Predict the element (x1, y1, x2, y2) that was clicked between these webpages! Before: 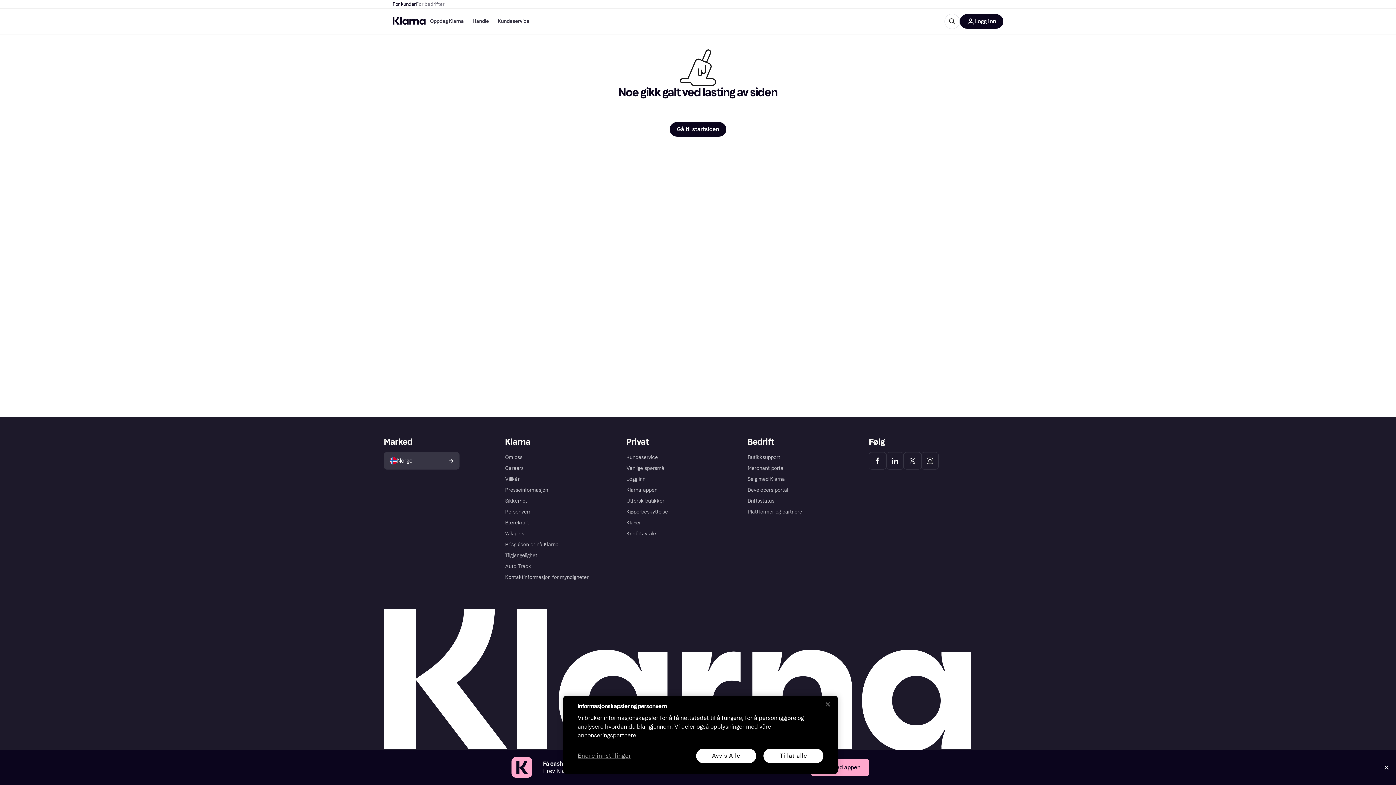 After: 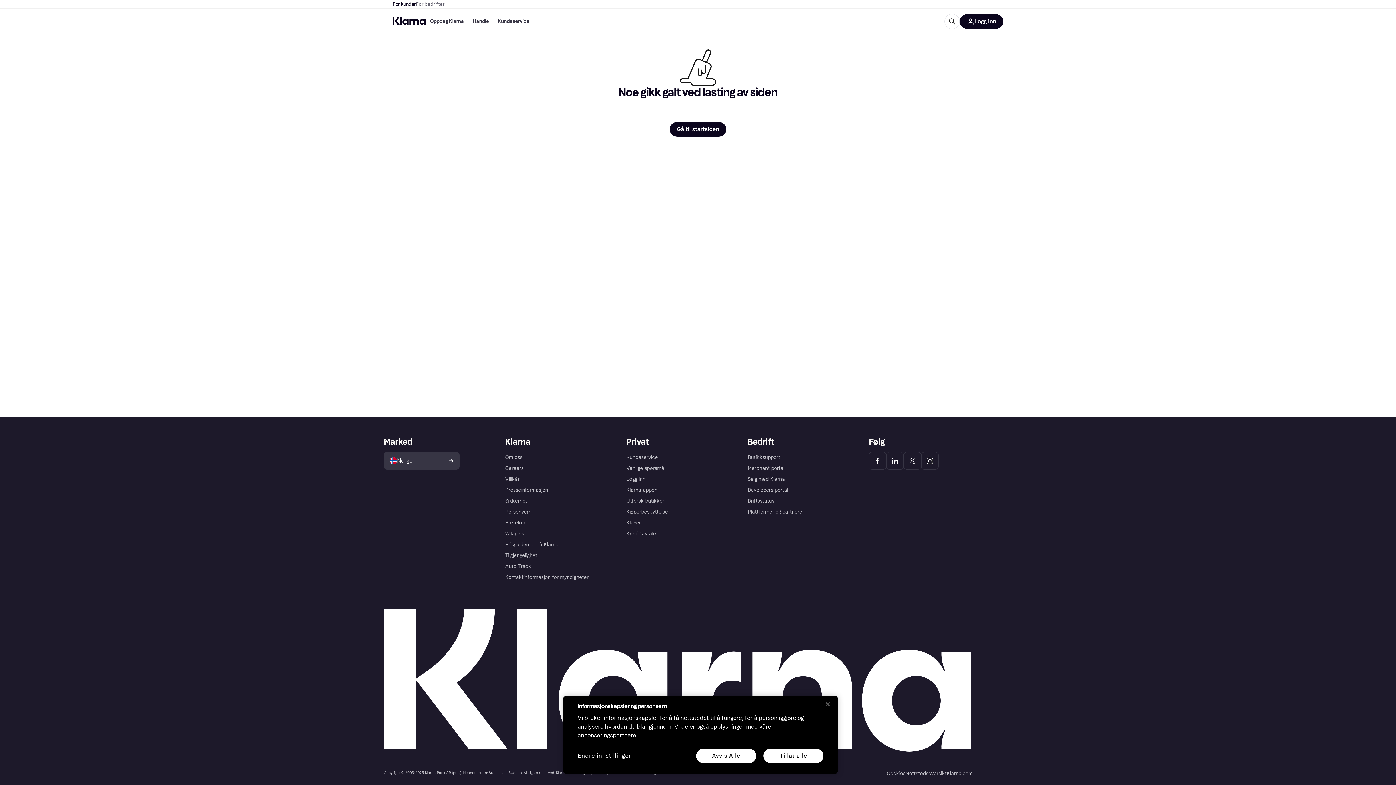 Action: bbox: (1381, 762, 1392, 773) label: Close